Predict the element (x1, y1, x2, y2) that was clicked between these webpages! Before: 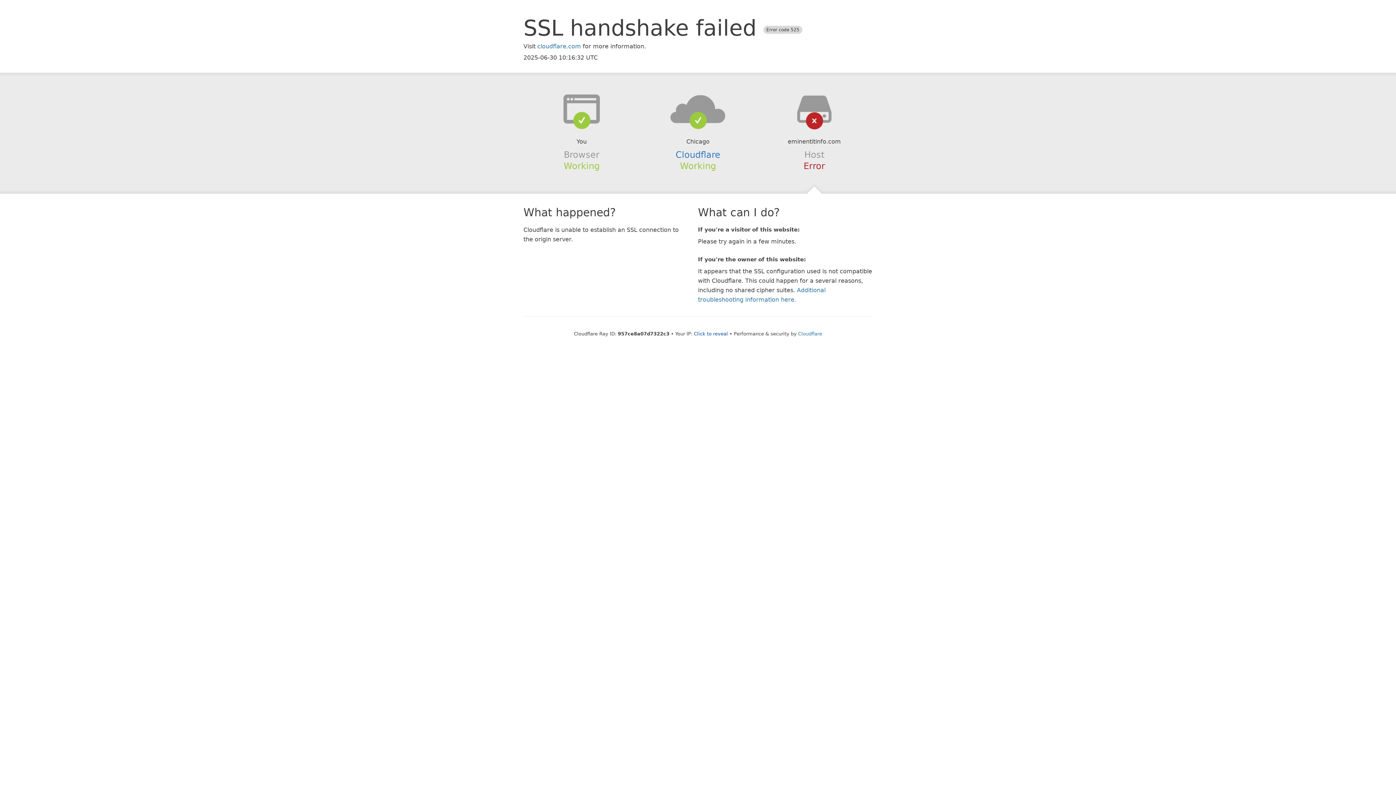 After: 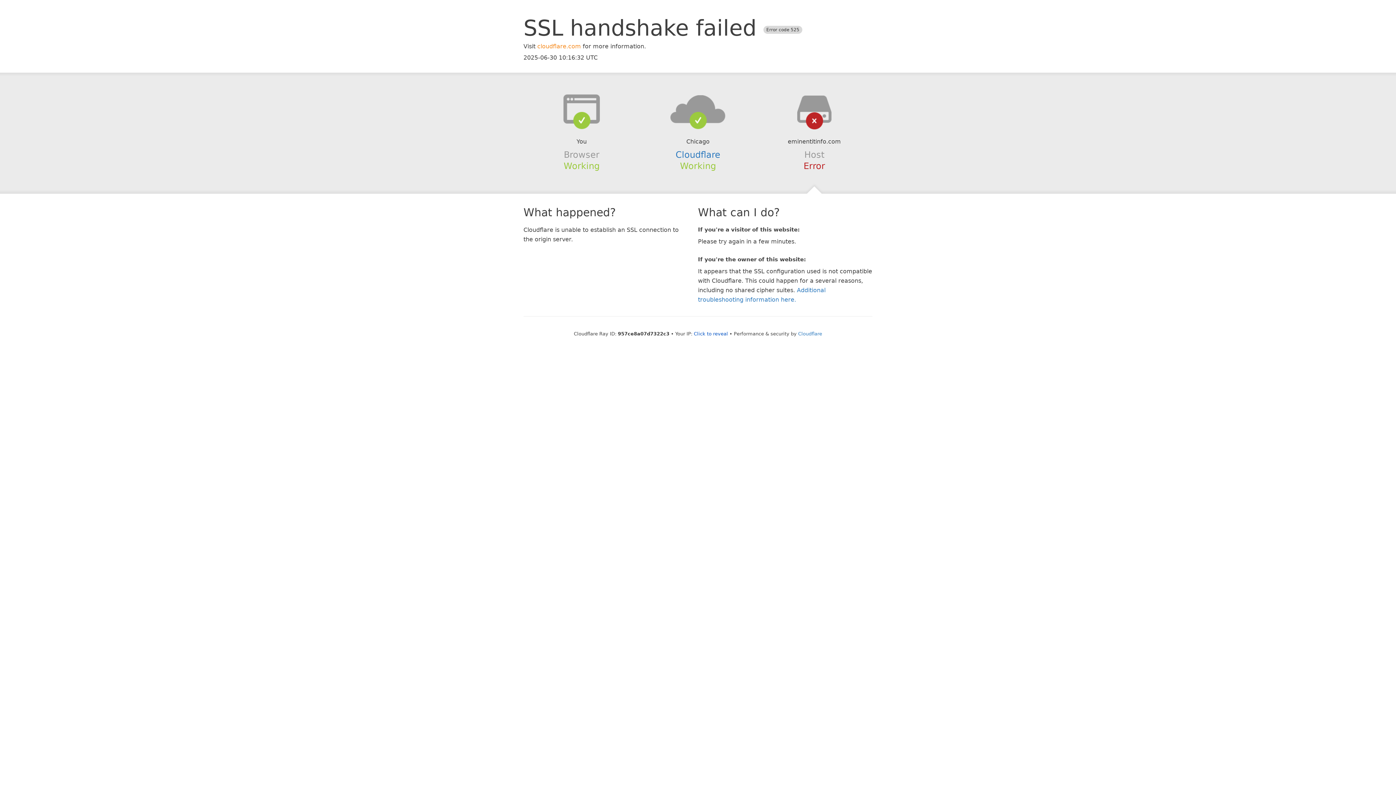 Action: bbox: (537, 42, 581, 49) label: cloudflare.com